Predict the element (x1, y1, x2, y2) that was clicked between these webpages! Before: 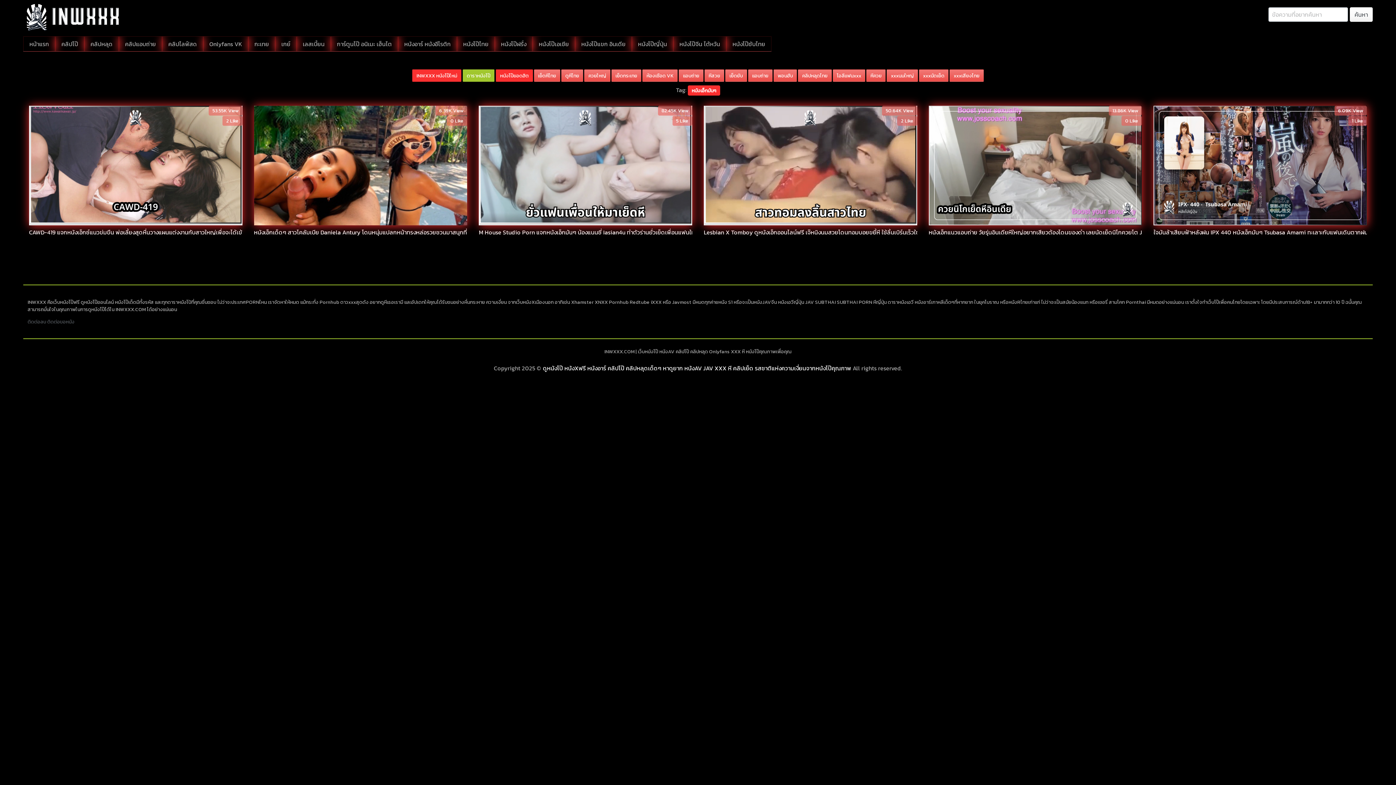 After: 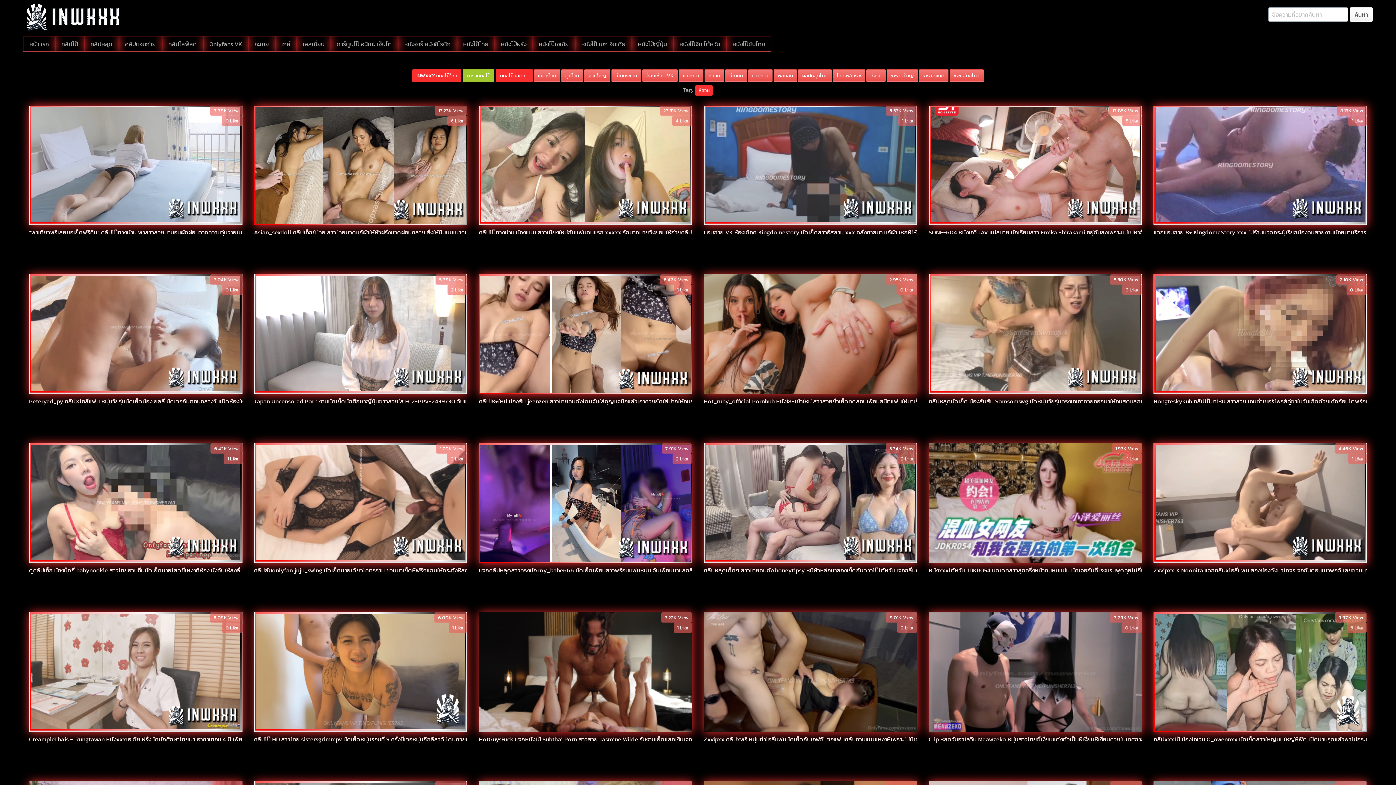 Action: bbox: (865, 69, 885, 78) label: หีควย